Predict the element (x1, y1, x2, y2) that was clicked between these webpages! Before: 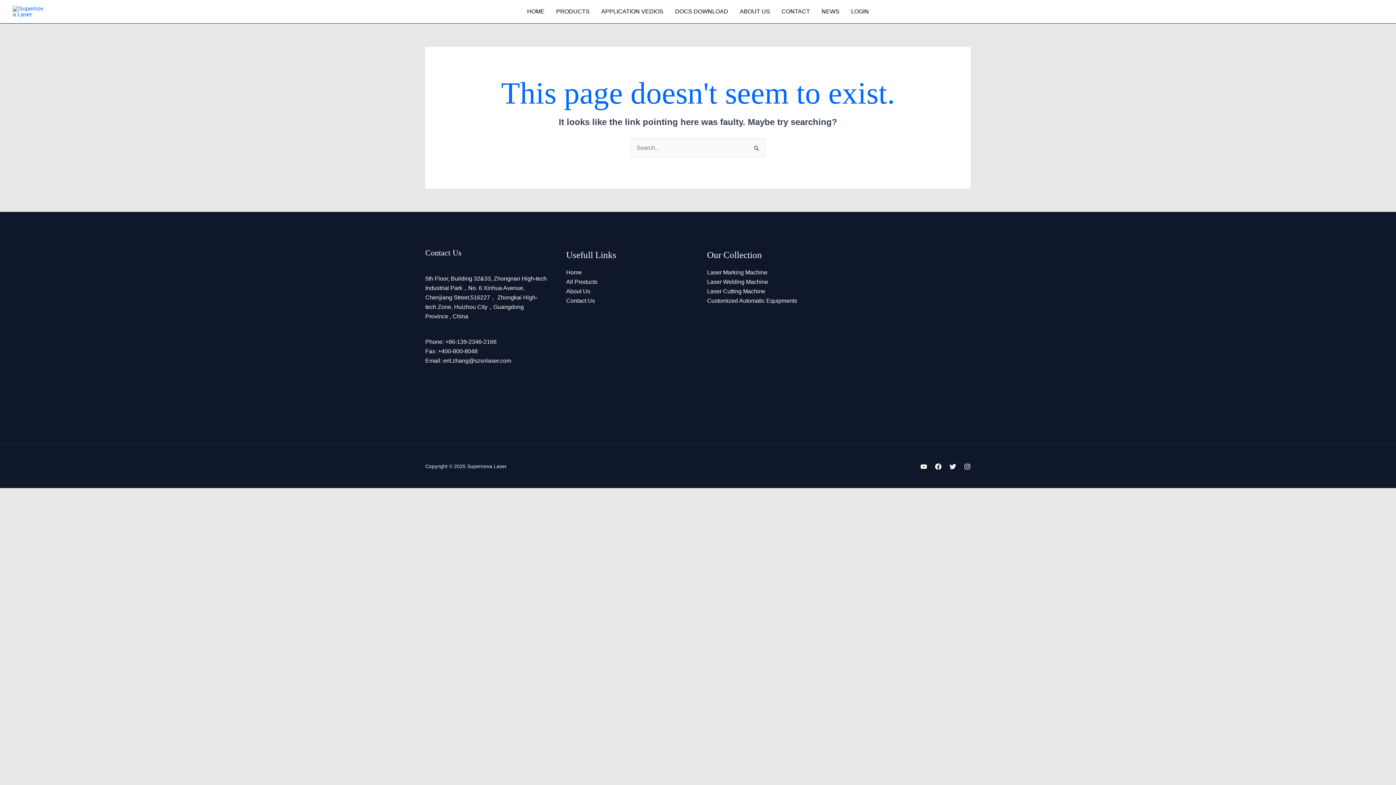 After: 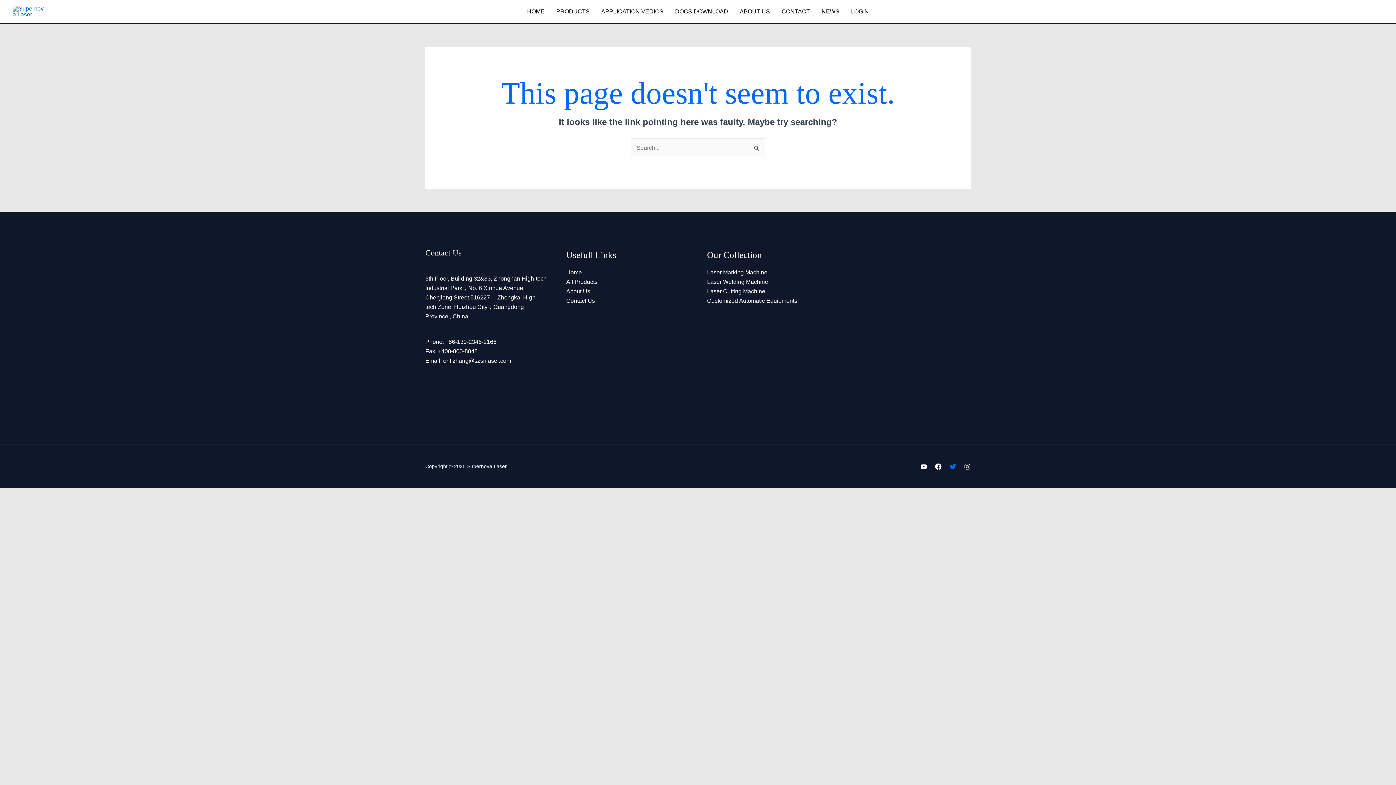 Action: label: Twitter bbox: (949, 463, 956, 470)